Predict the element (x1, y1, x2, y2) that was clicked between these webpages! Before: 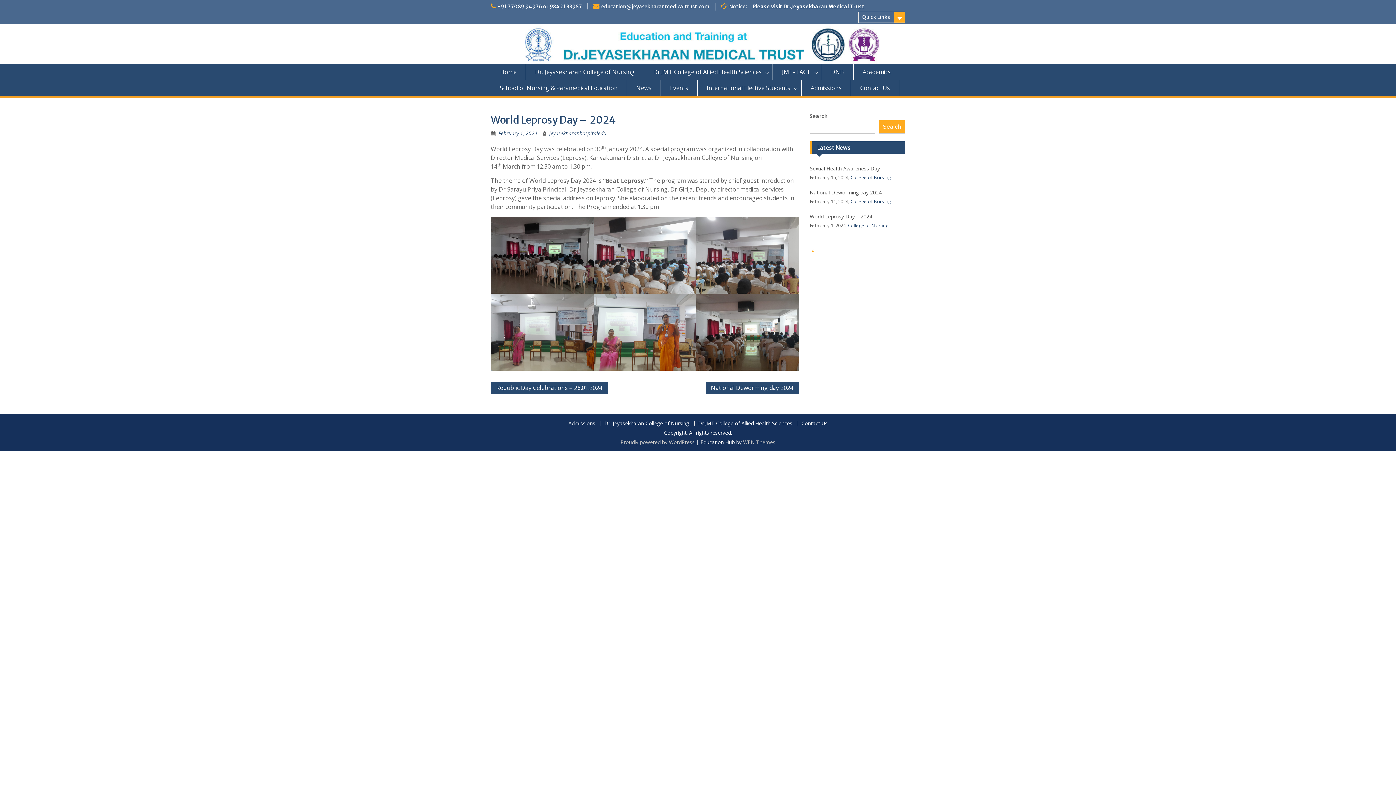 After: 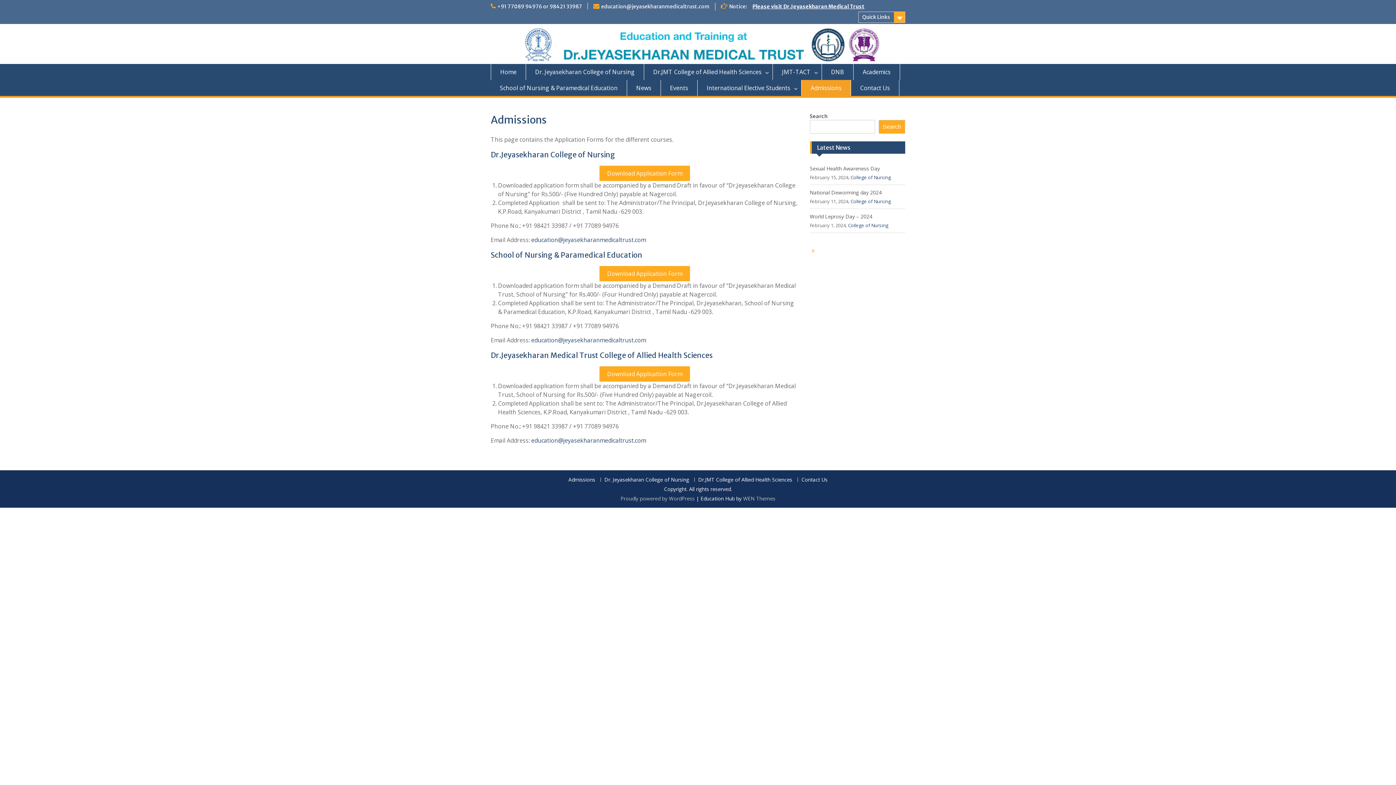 Action: label: Admissions bbox: (564, 421, 599, 425)